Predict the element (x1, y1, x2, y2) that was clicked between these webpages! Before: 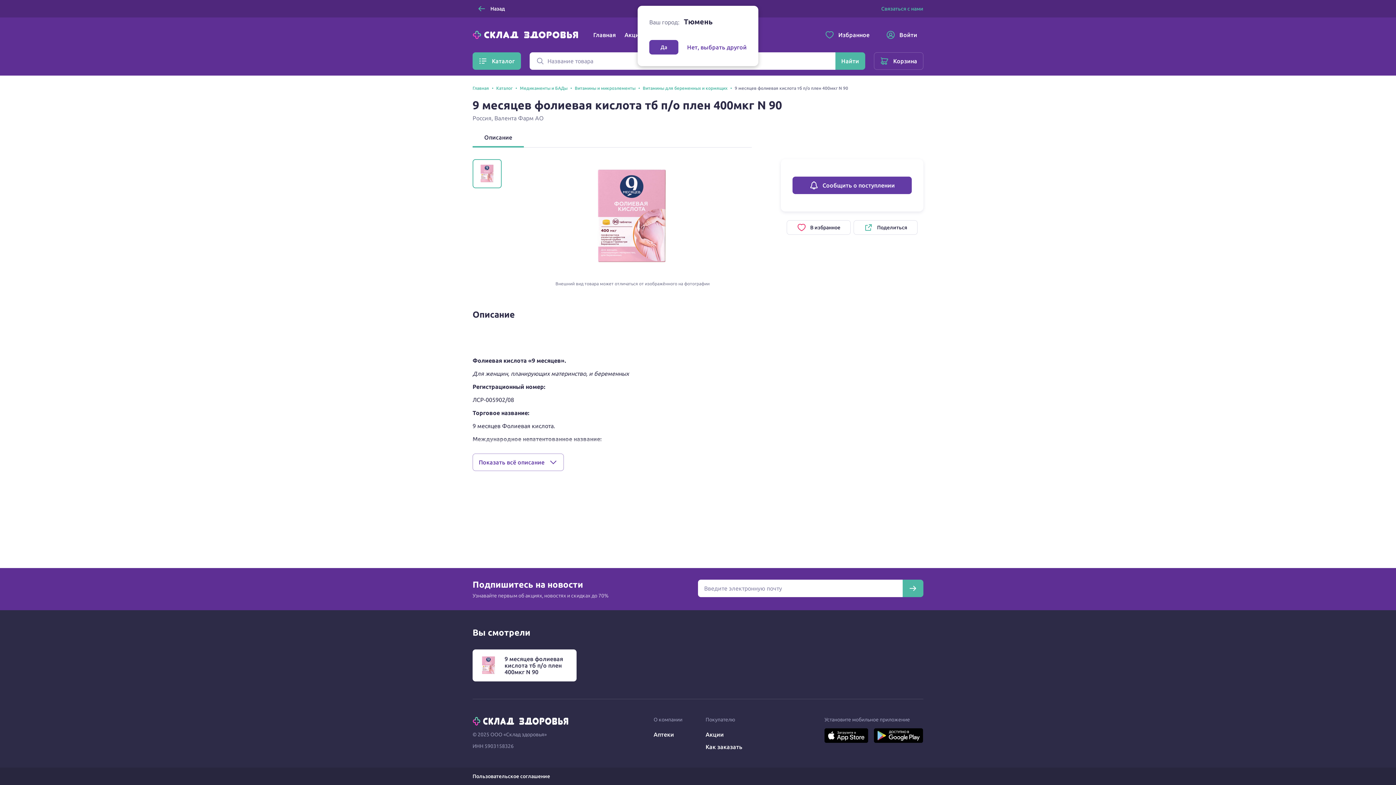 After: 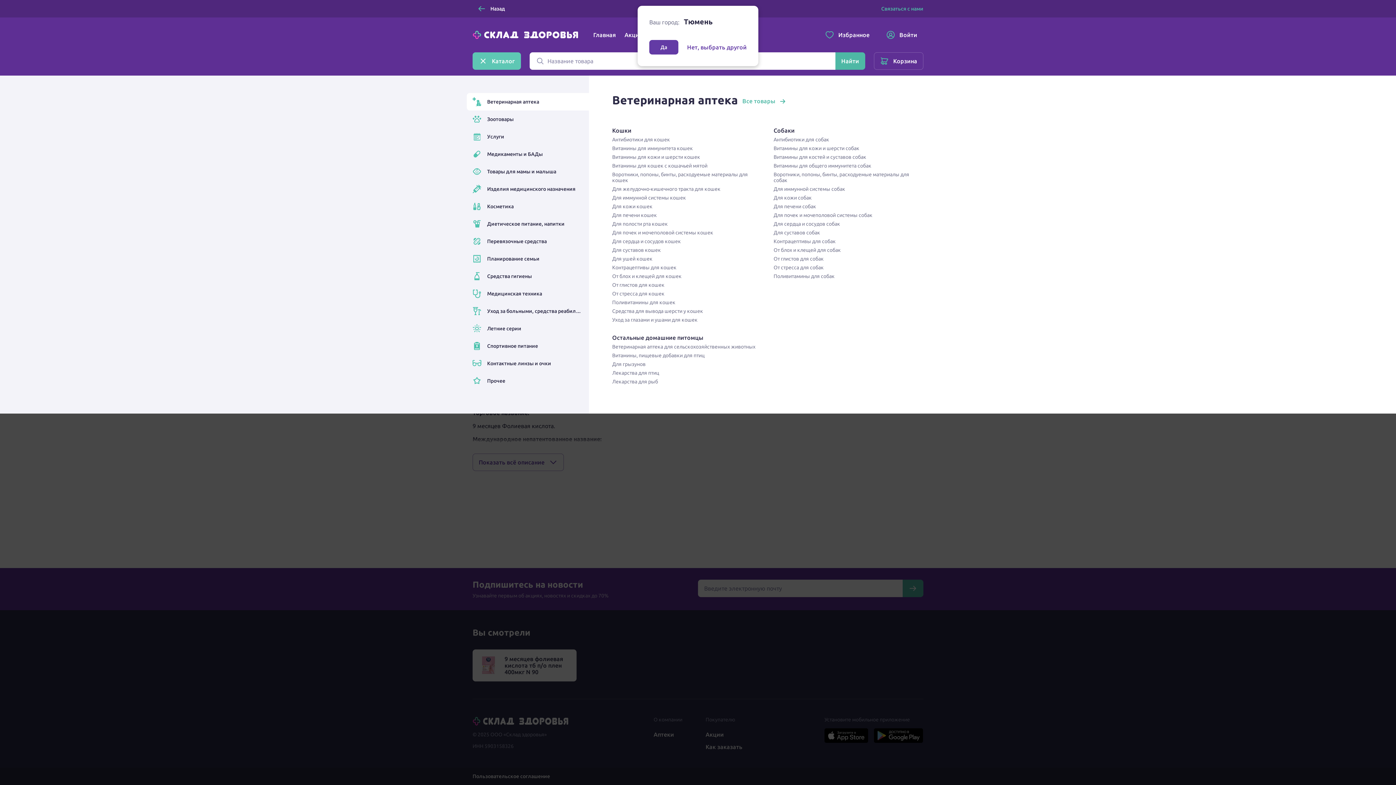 Action: label: Каталог bbox: (472, 52, 521, 69)